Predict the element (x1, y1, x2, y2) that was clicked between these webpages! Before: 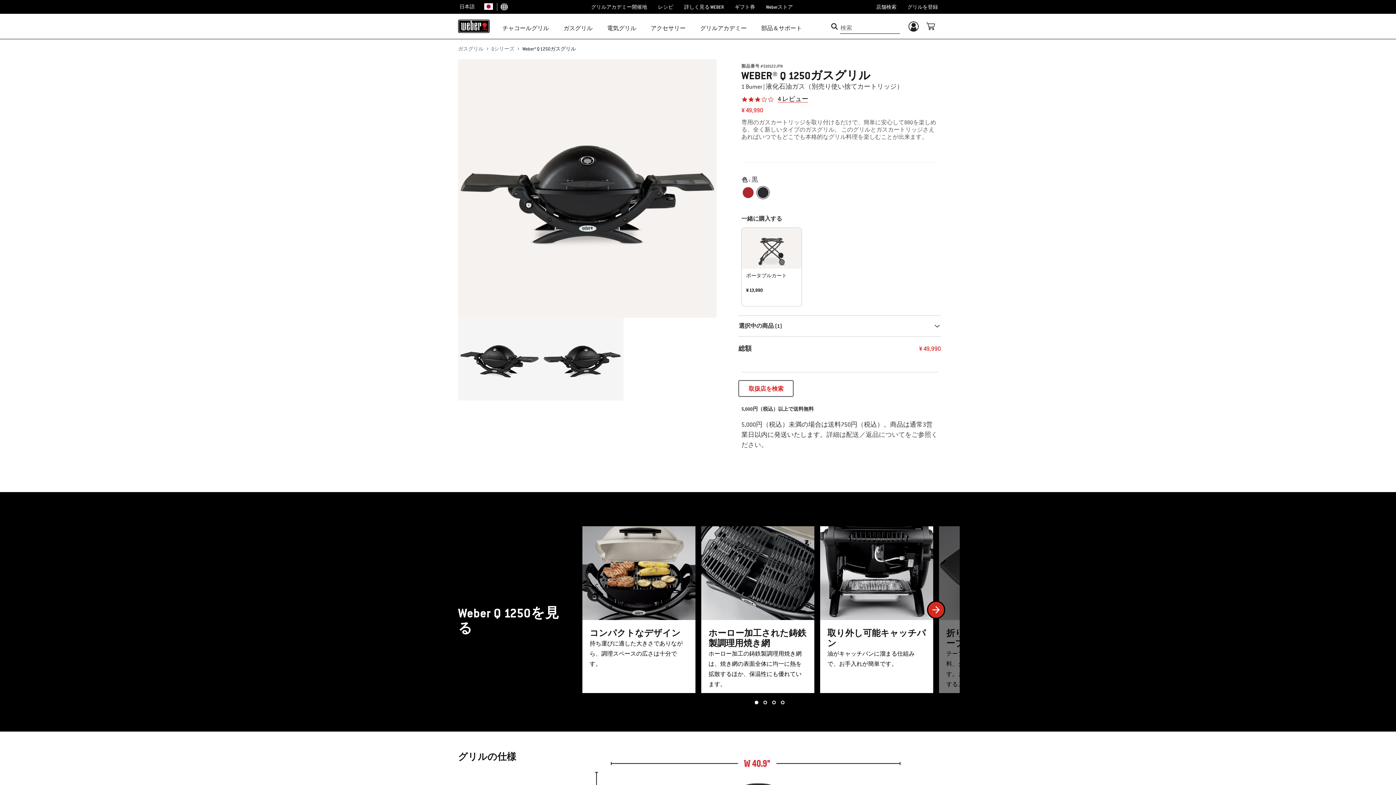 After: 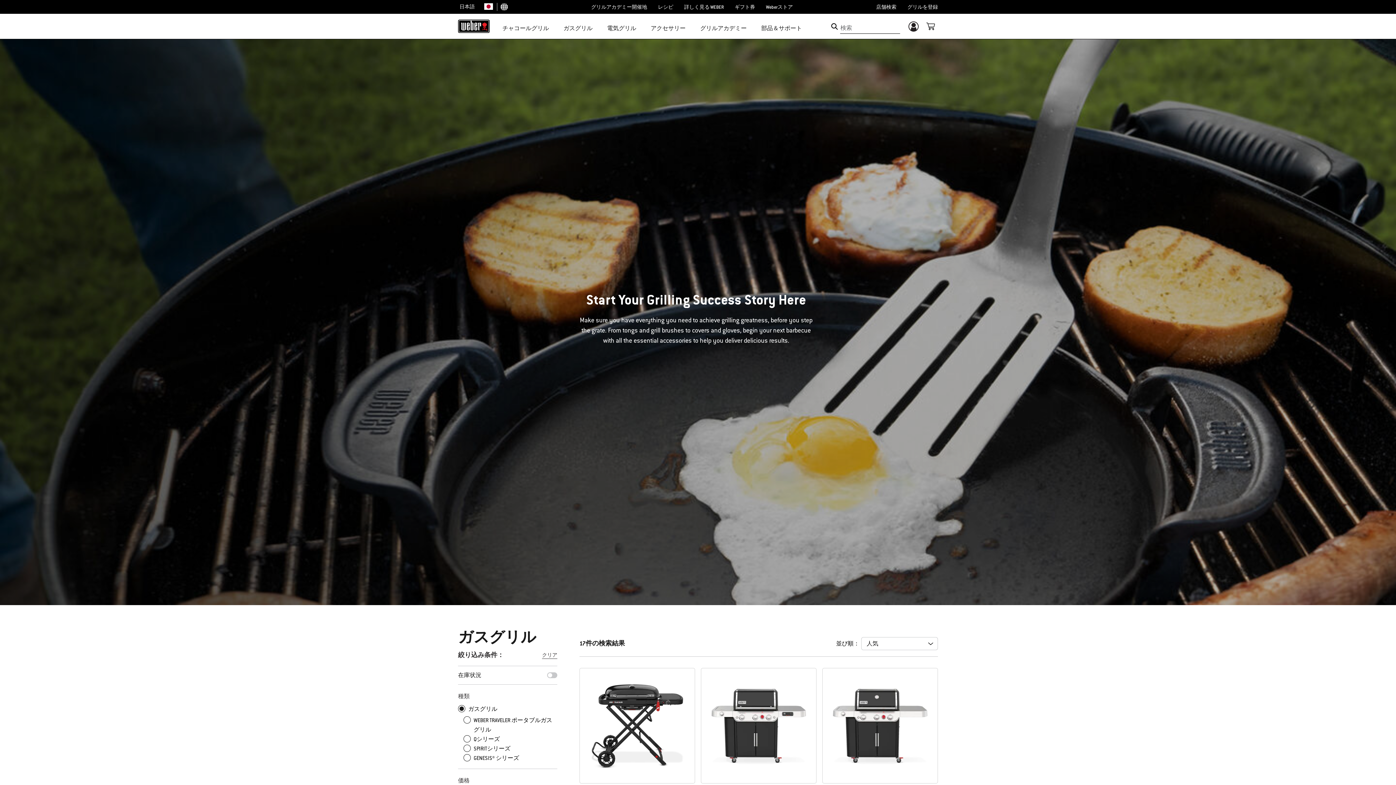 Action: label: ガスグリル bbox: (458, 45, 483, 53)